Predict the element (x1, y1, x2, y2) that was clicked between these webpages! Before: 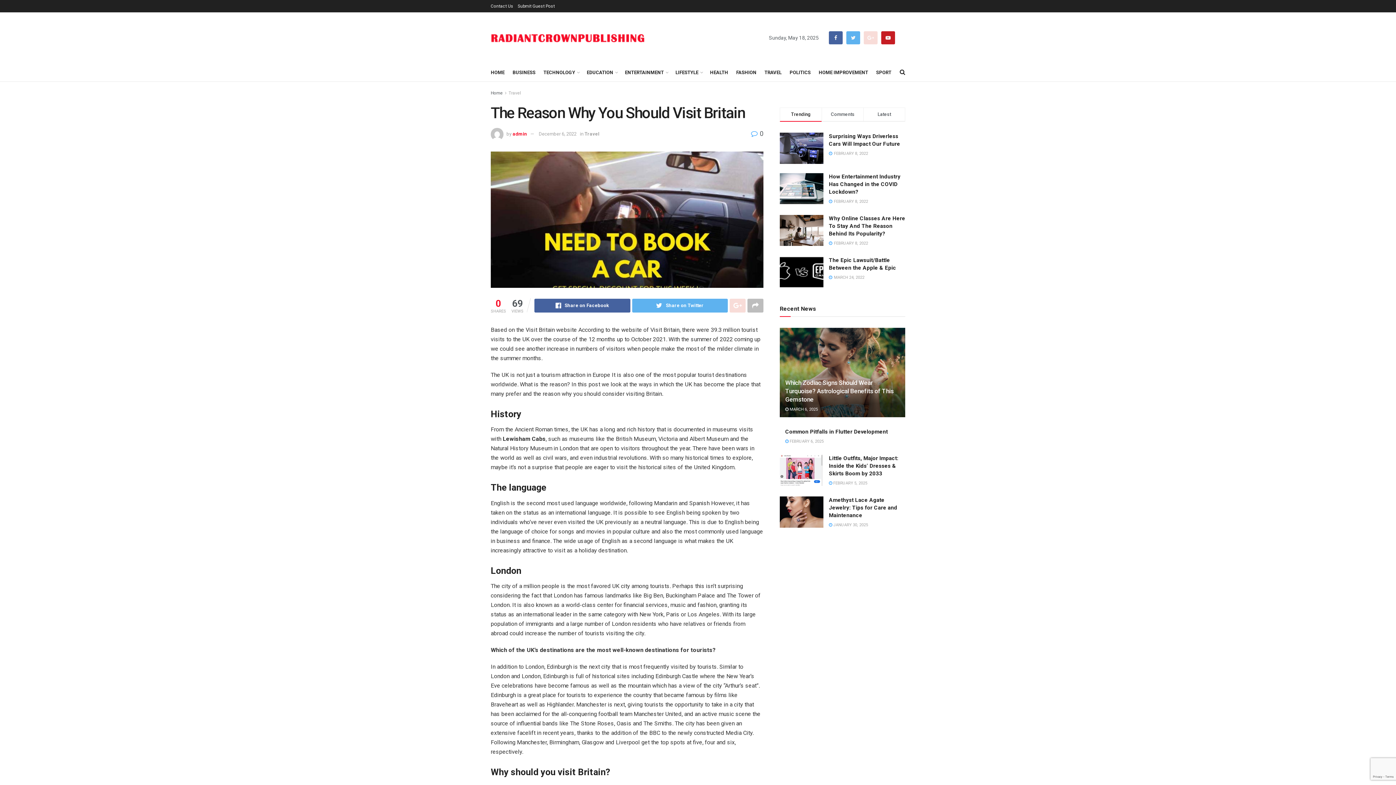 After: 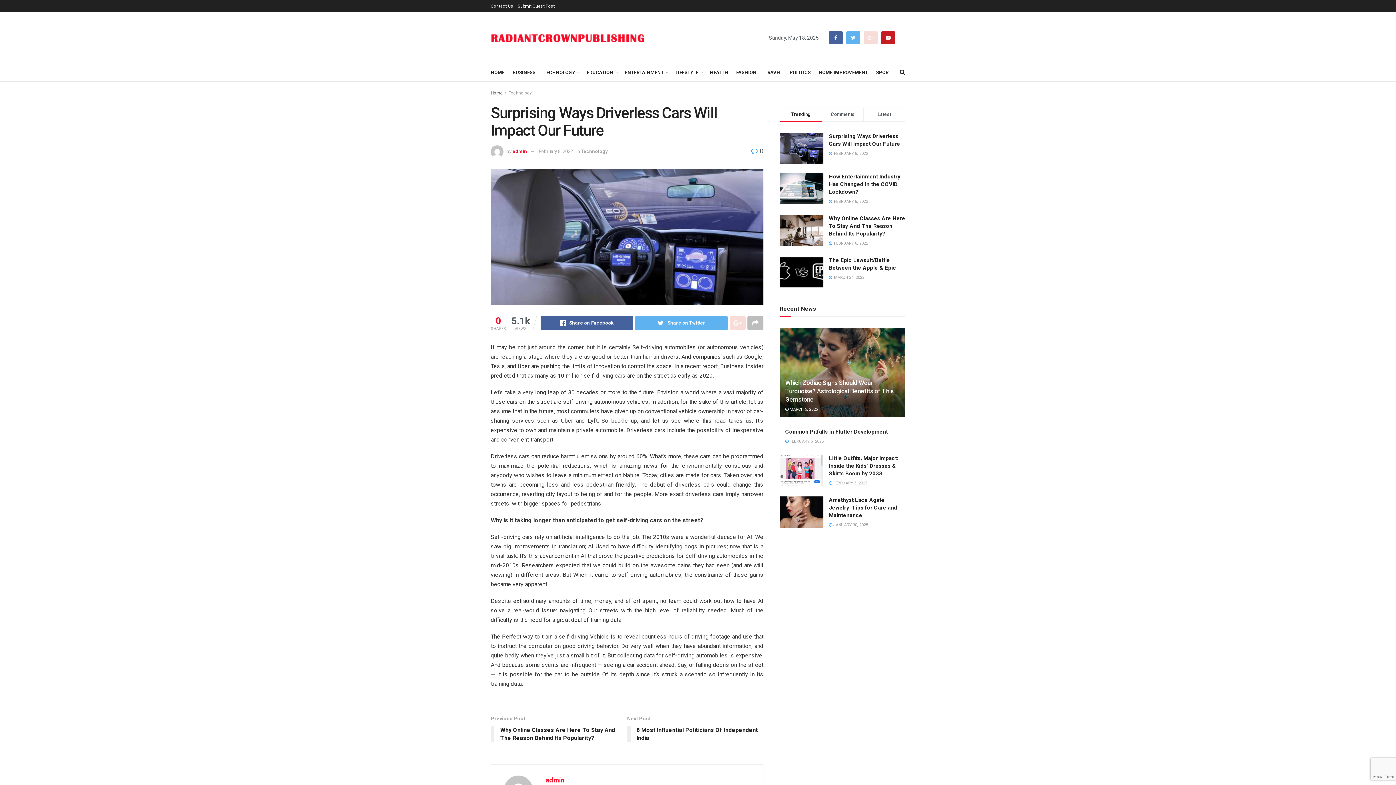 Action: bbox: (780, 132, 823, 163)